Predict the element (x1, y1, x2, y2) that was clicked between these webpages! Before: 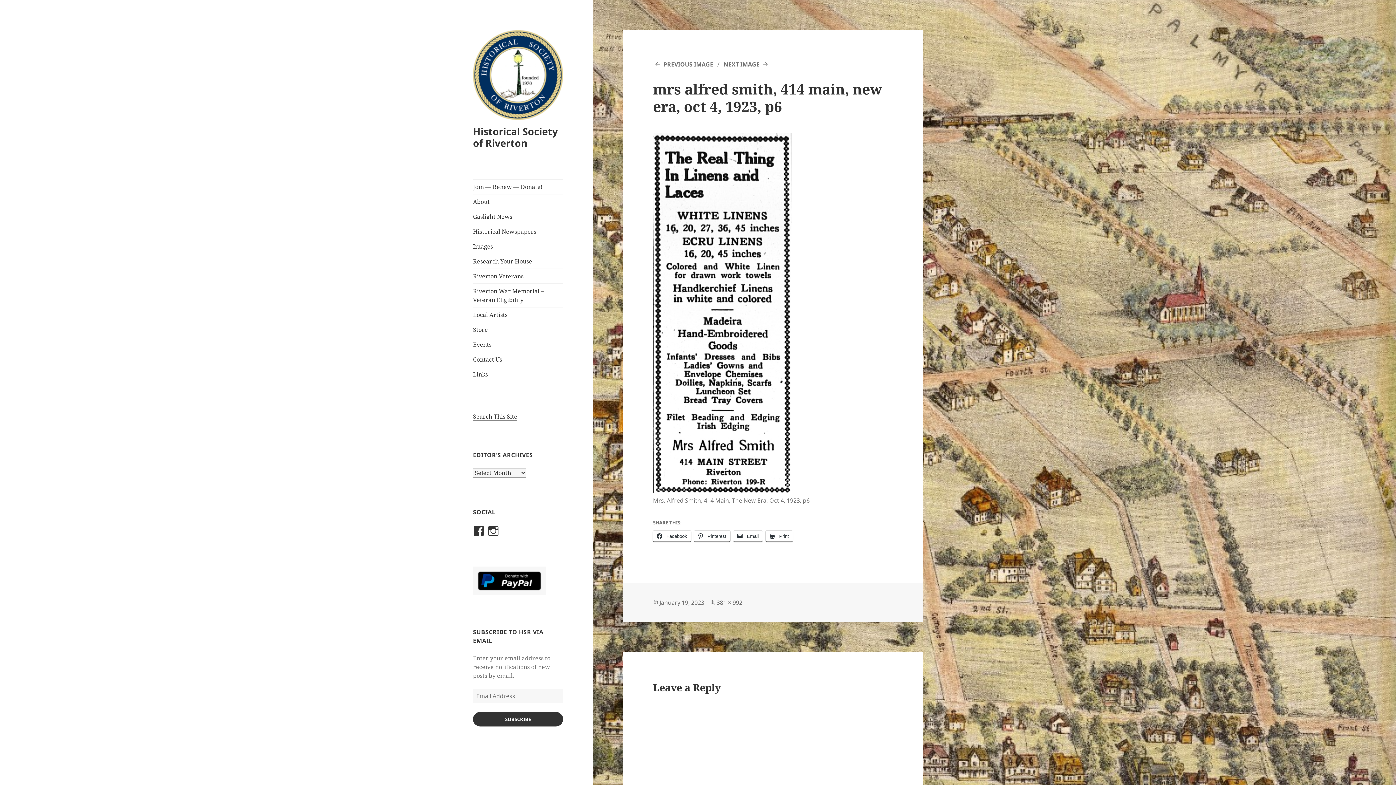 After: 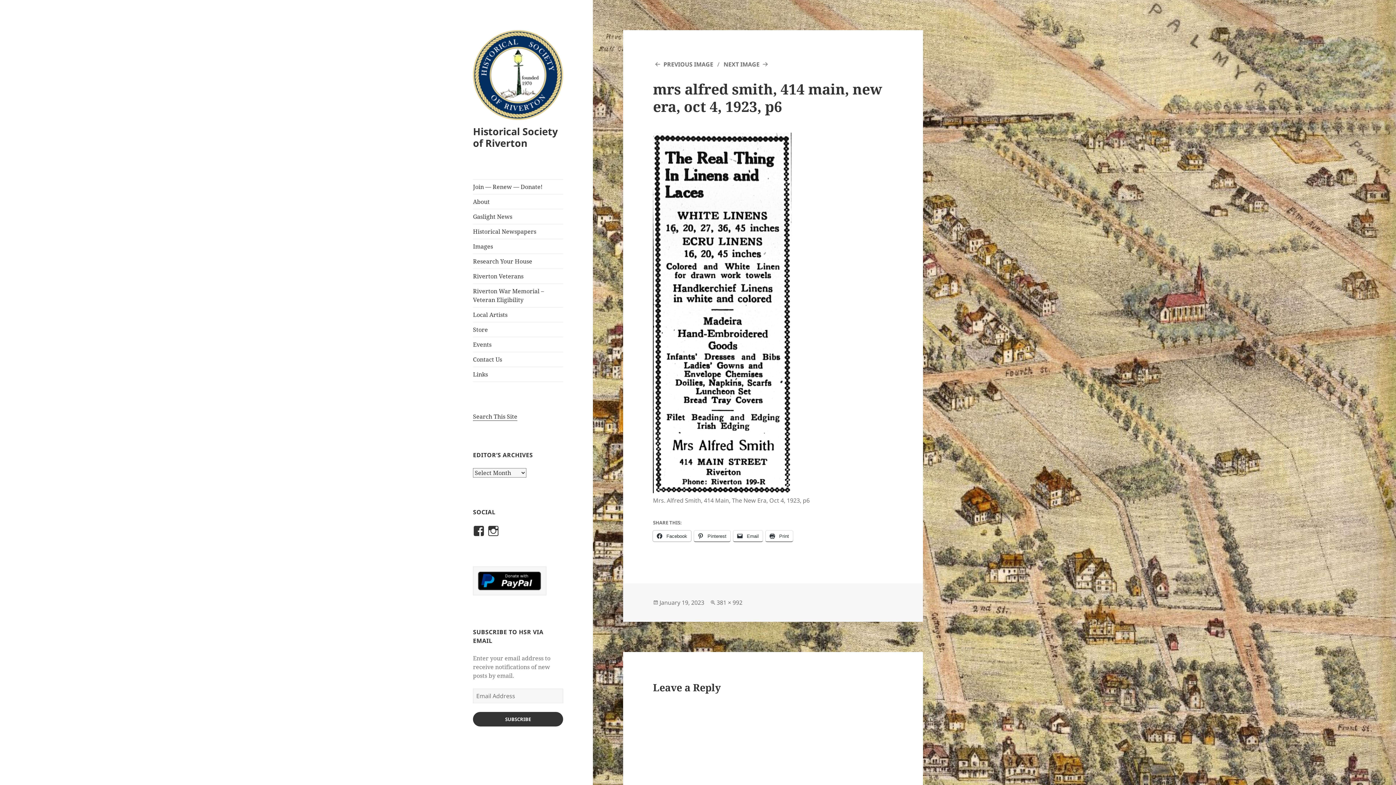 Action: label:  Facebook bbox: (653, 530, 691, 542)